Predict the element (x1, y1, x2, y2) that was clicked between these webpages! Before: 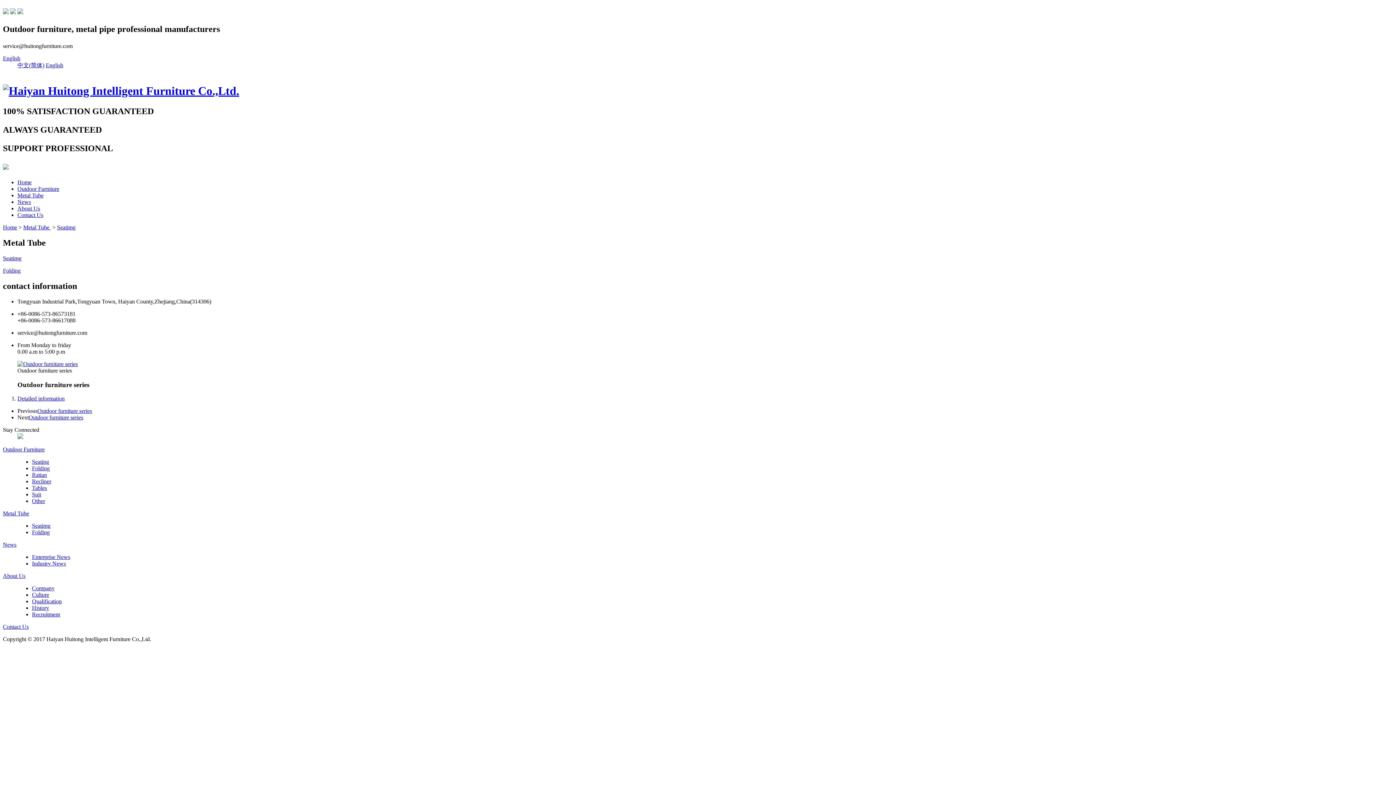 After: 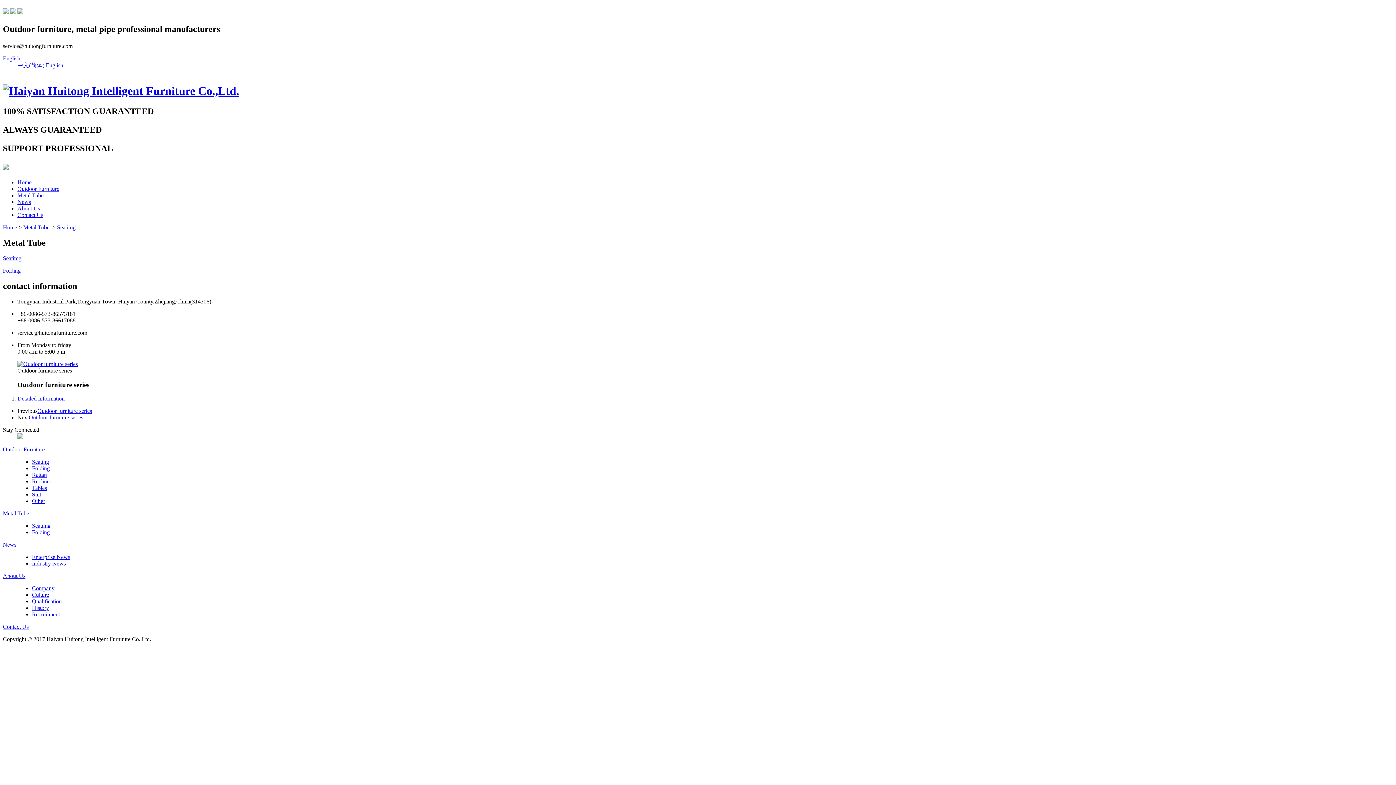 Action: label: Detailed information bbox: (17, 395, 64, 401)